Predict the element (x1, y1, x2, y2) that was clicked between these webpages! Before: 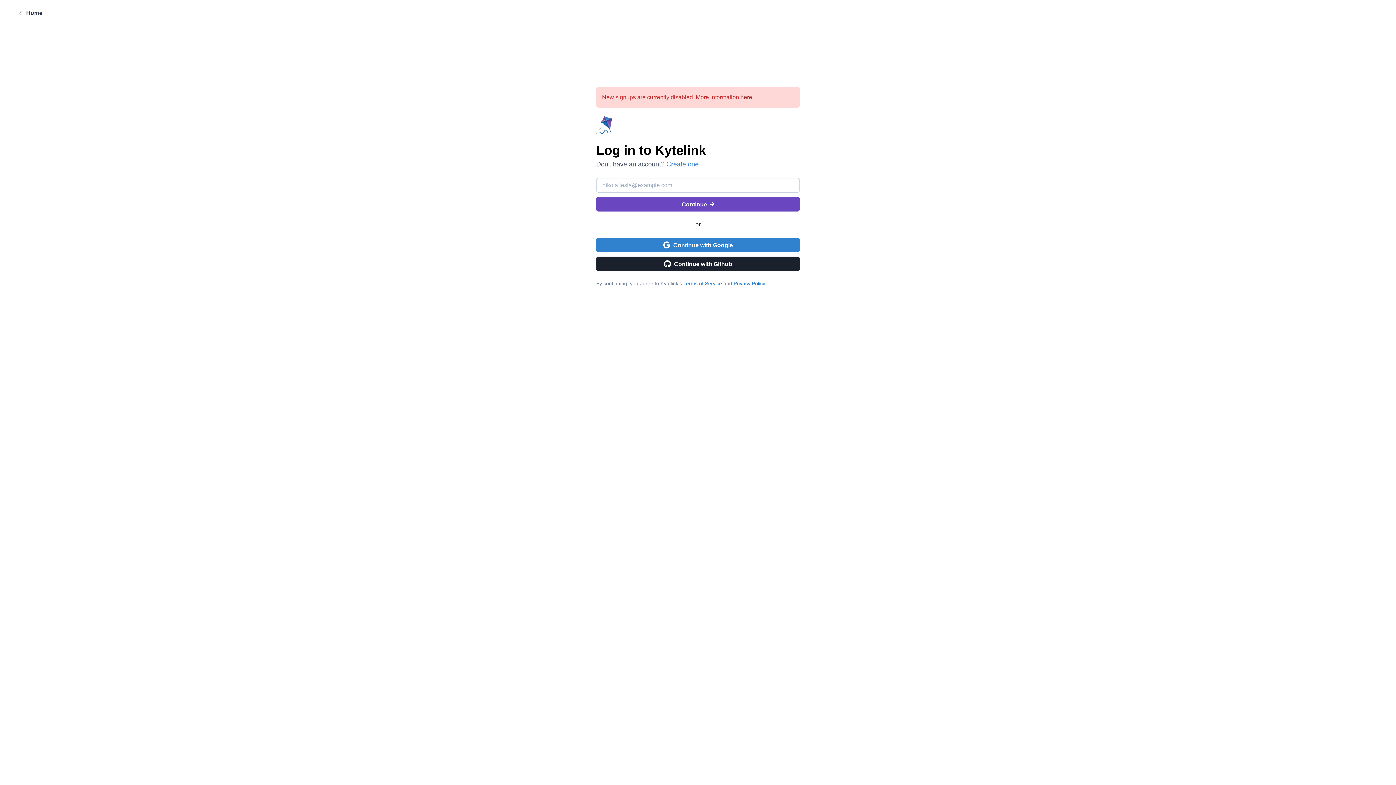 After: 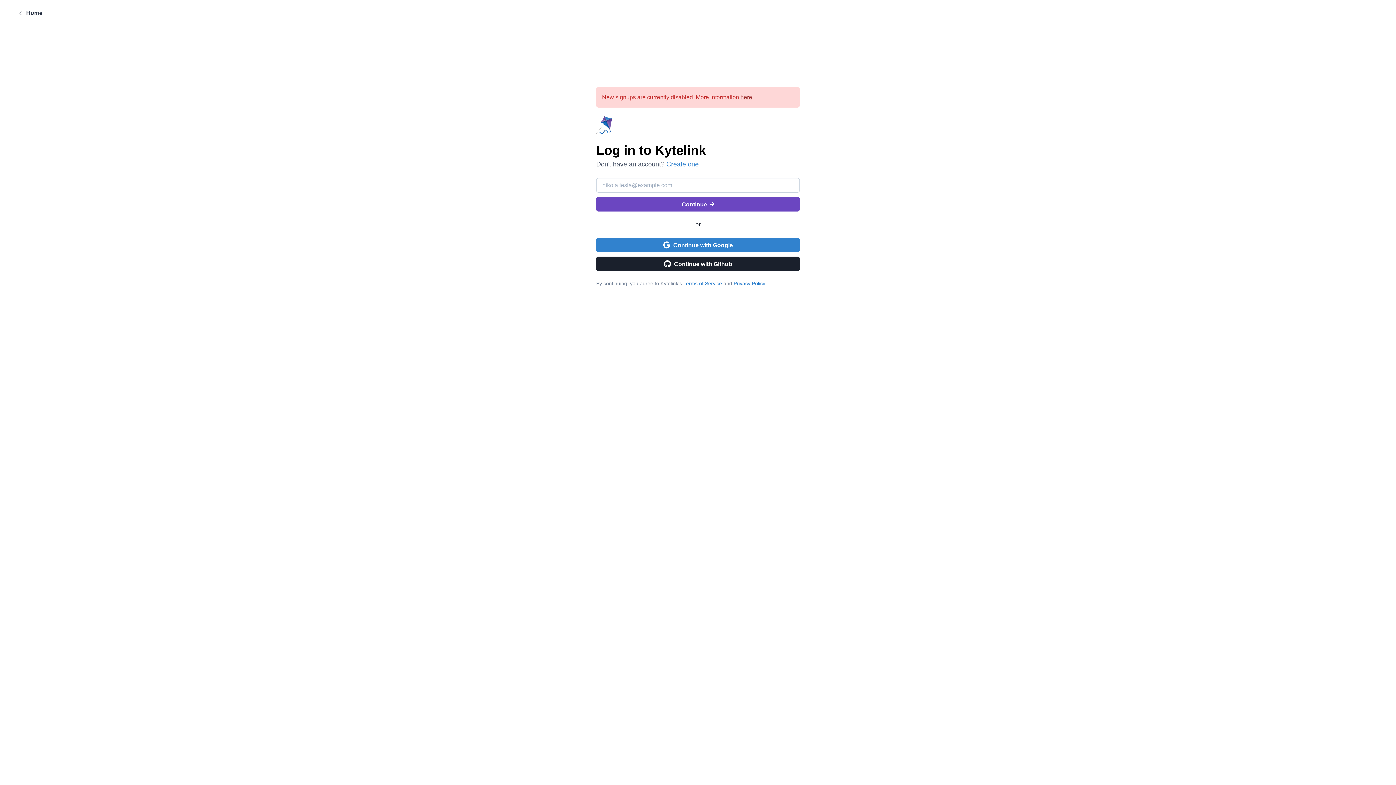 Action: label: here bbox: (740, 94, 752, 100)